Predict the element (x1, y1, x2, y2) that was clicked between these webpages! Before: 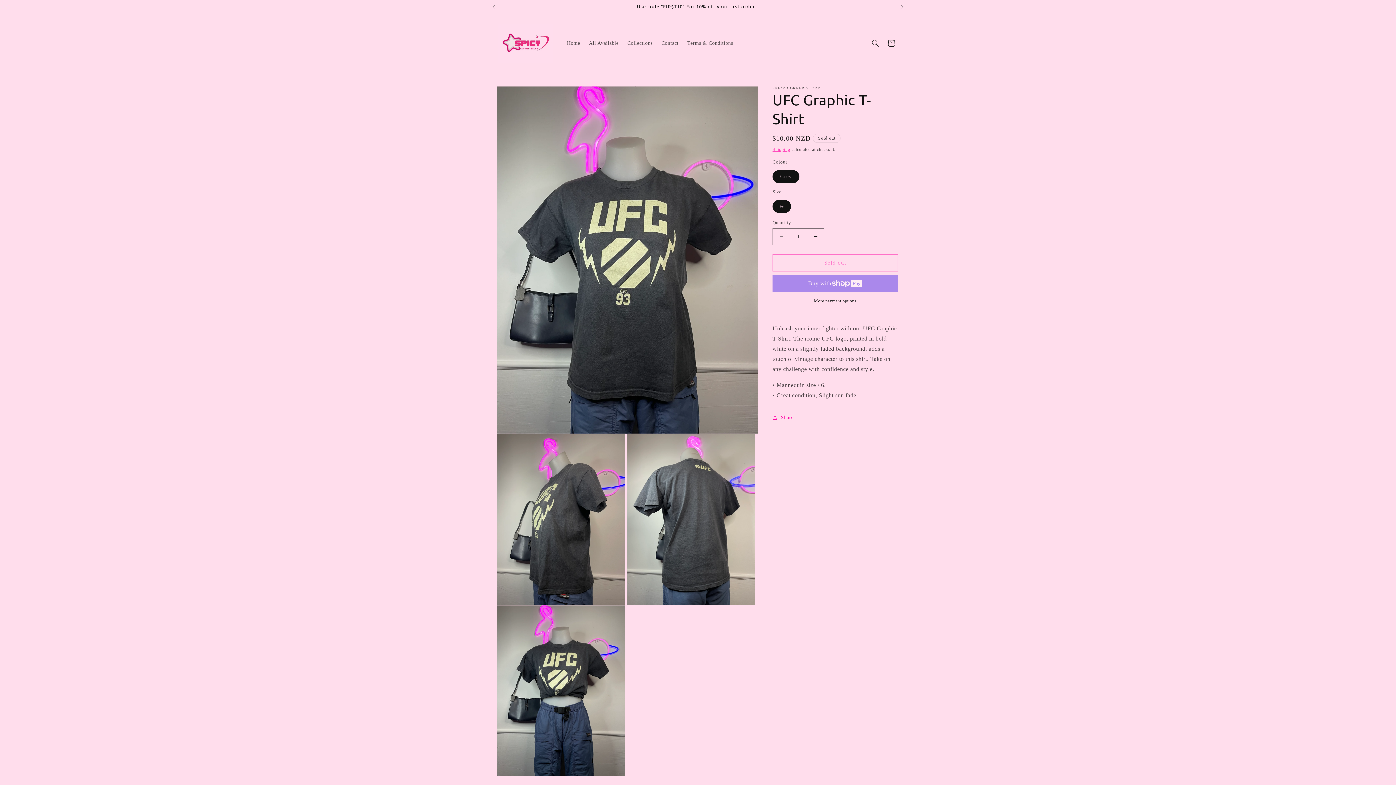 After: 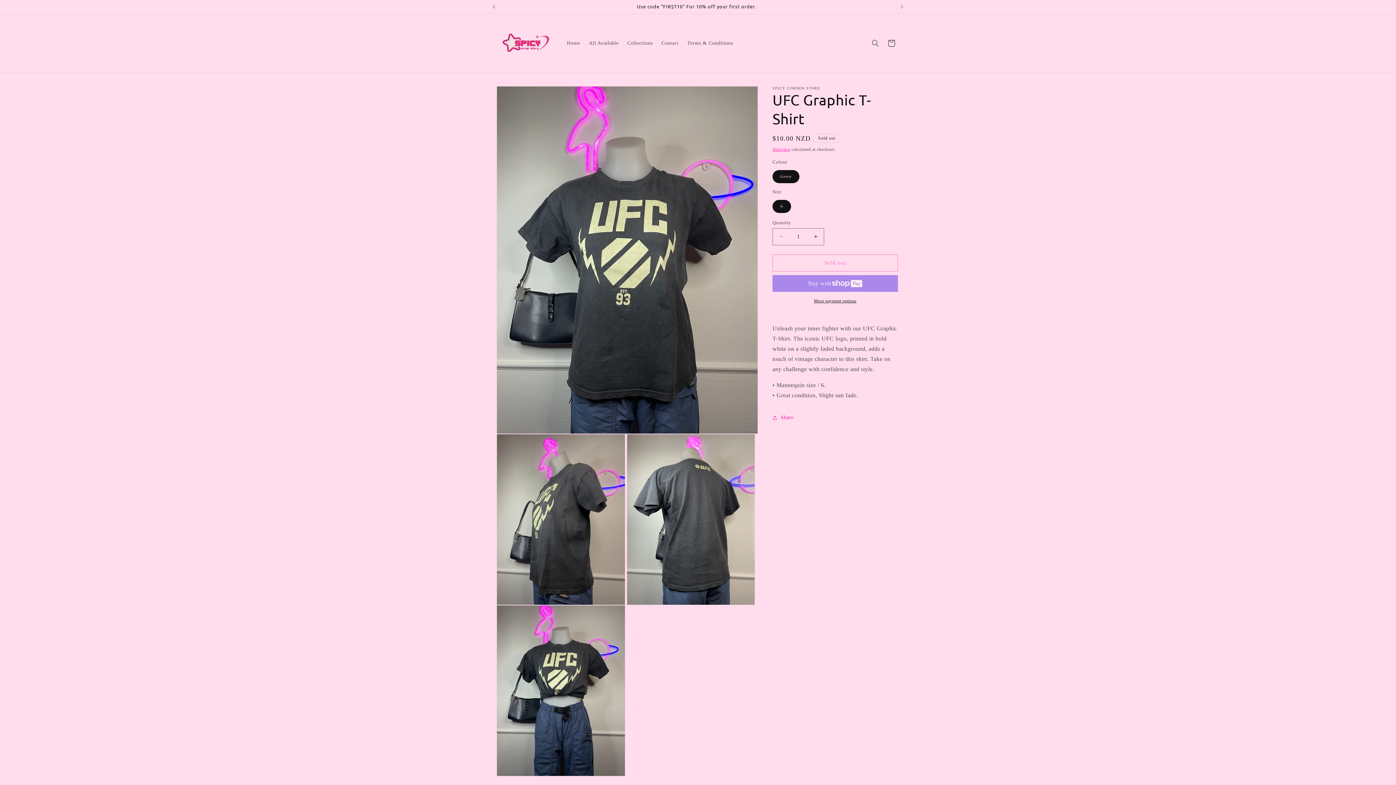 Action: bbox: (772, 297, 898, 304) label: More payment options